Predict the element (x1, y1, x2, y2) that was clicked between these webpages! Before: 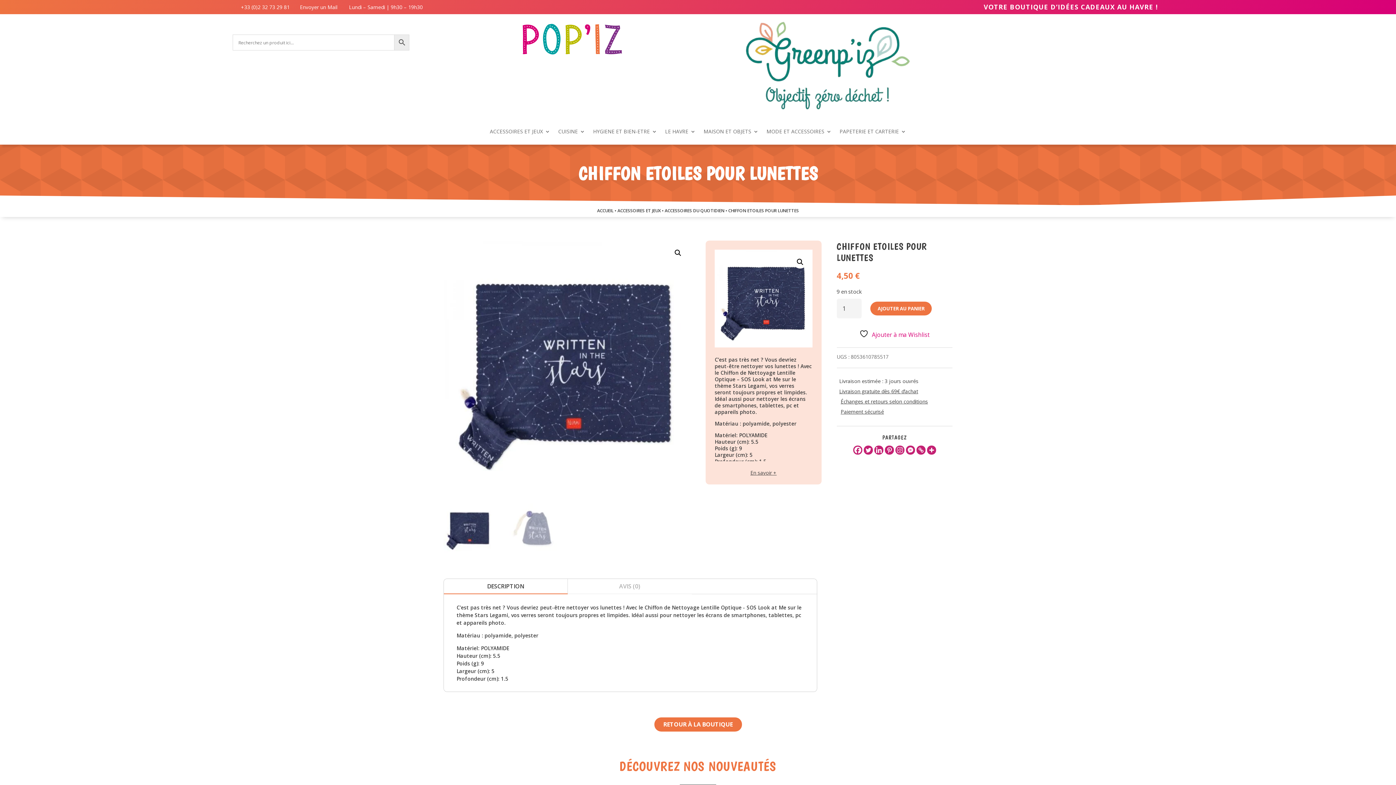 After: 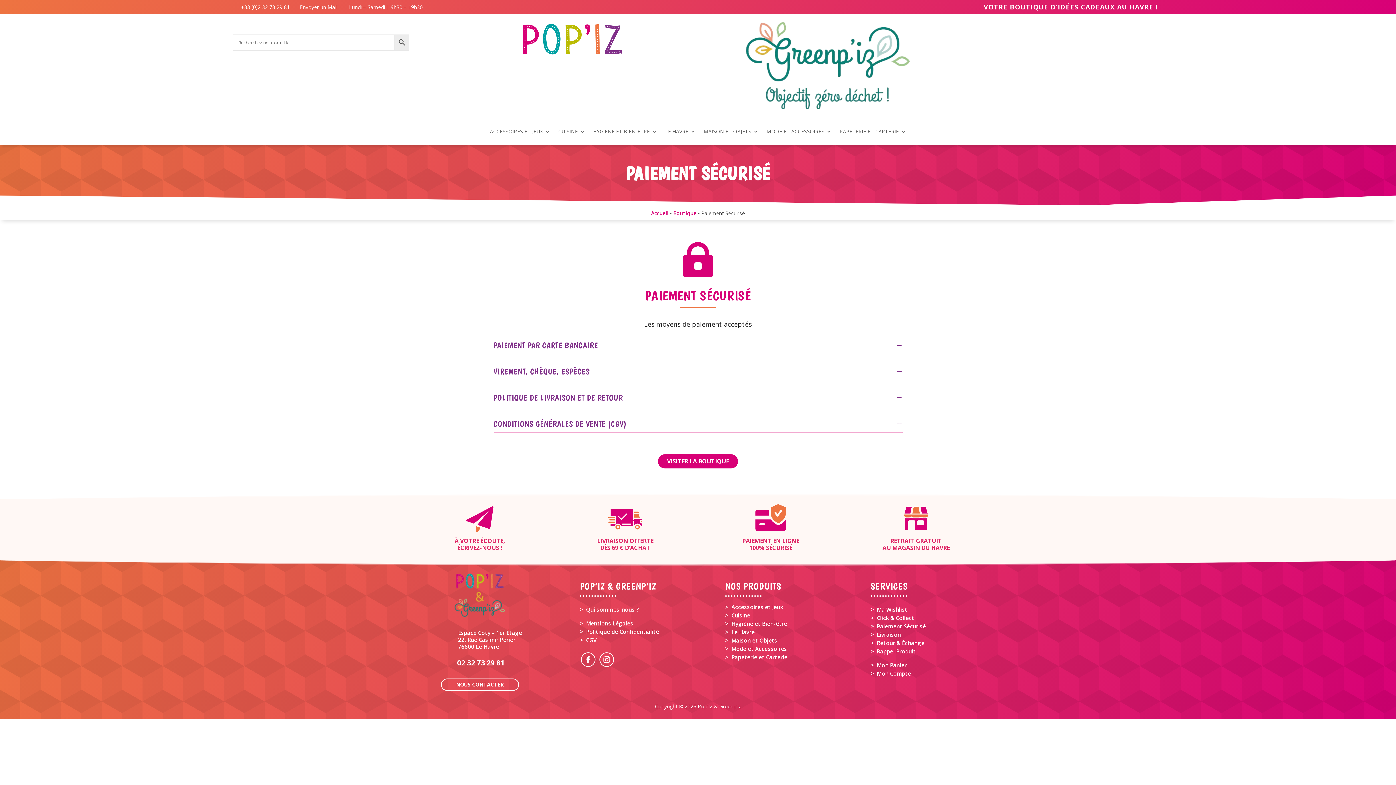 Action: bbox: (840, 408, 884, 415) label: Paiement sécurisé